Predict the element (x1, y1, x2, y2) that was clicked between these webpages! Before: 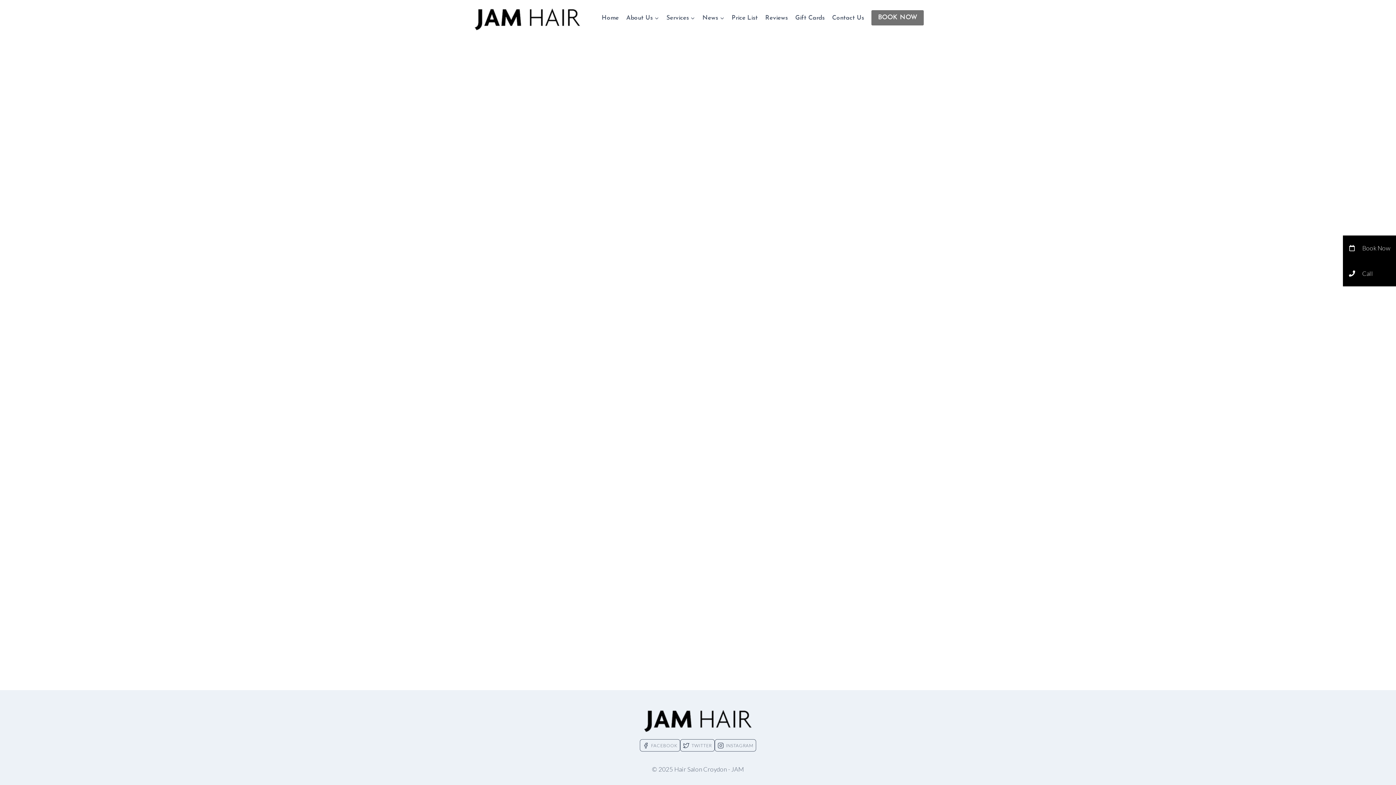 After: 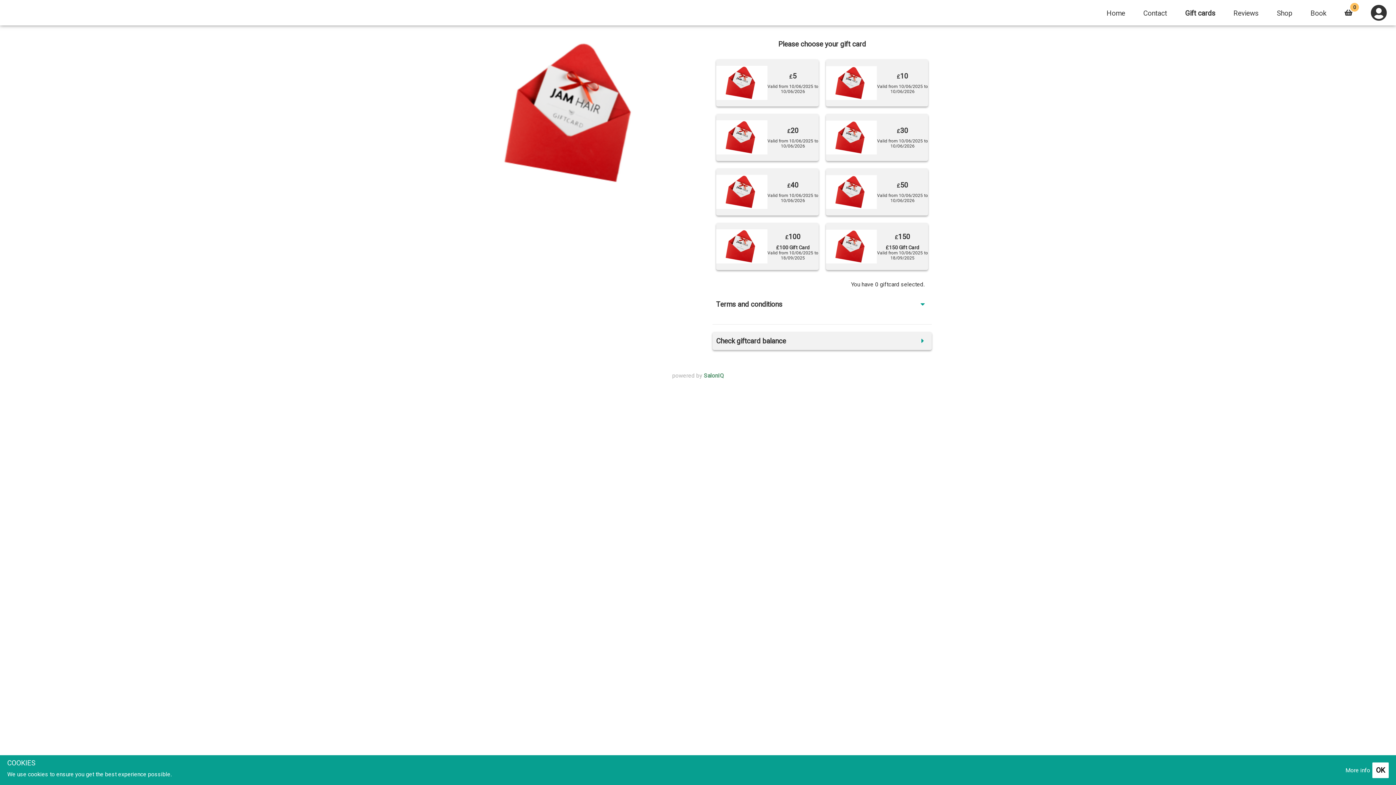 Action: label: Gift Cards bbox: (791, 9, 828, 26)